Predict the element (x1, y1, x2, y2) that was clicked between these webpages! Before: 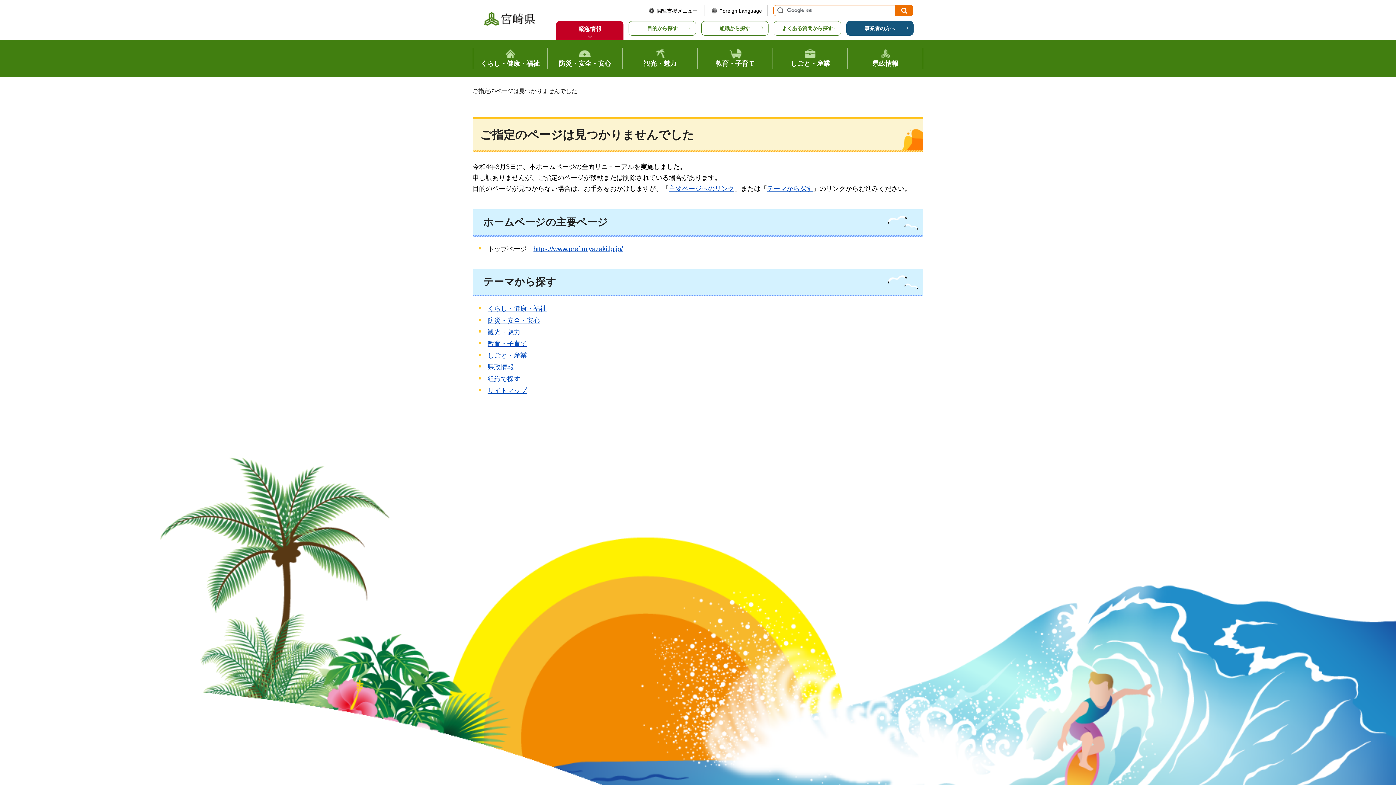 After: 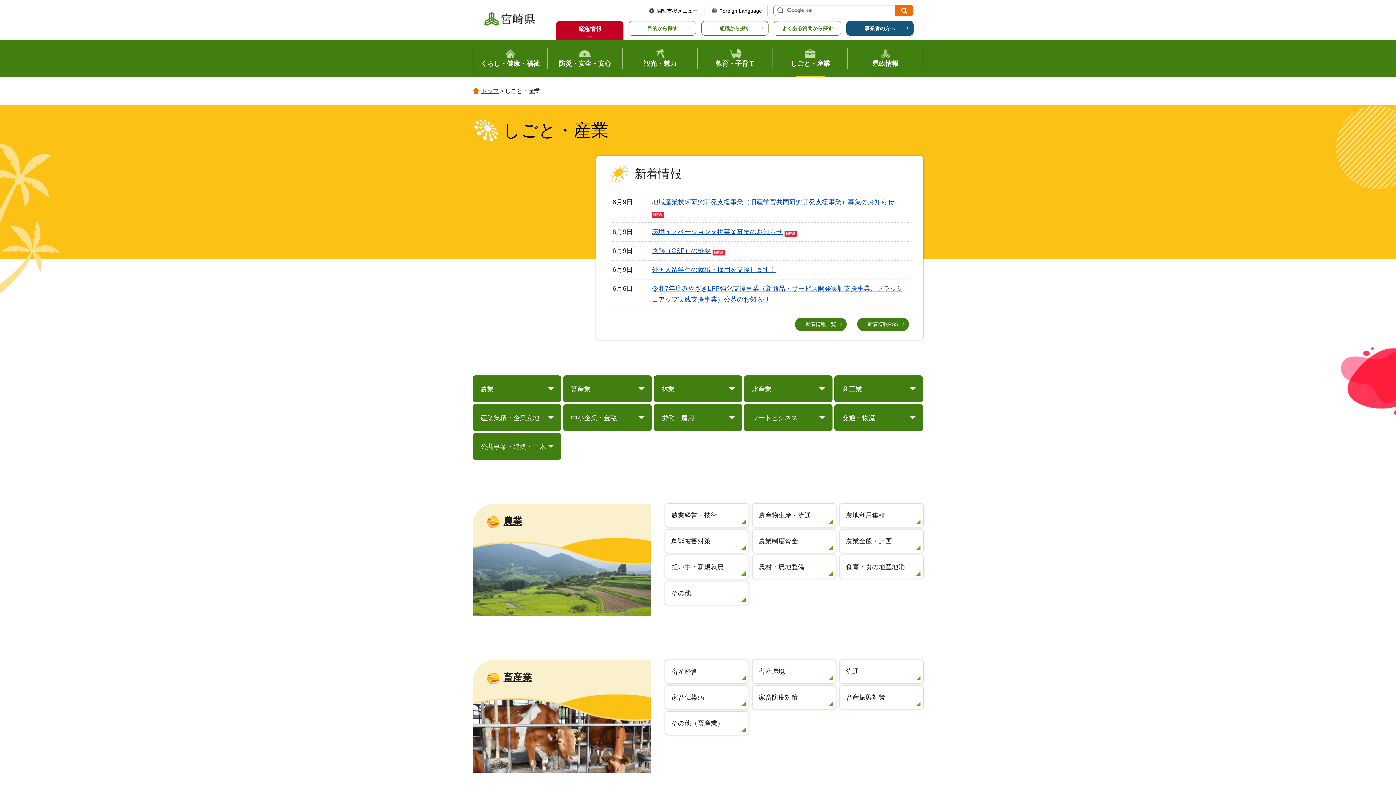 Action: label: しごと・産業 bbox: (487, 352, 527, 359)